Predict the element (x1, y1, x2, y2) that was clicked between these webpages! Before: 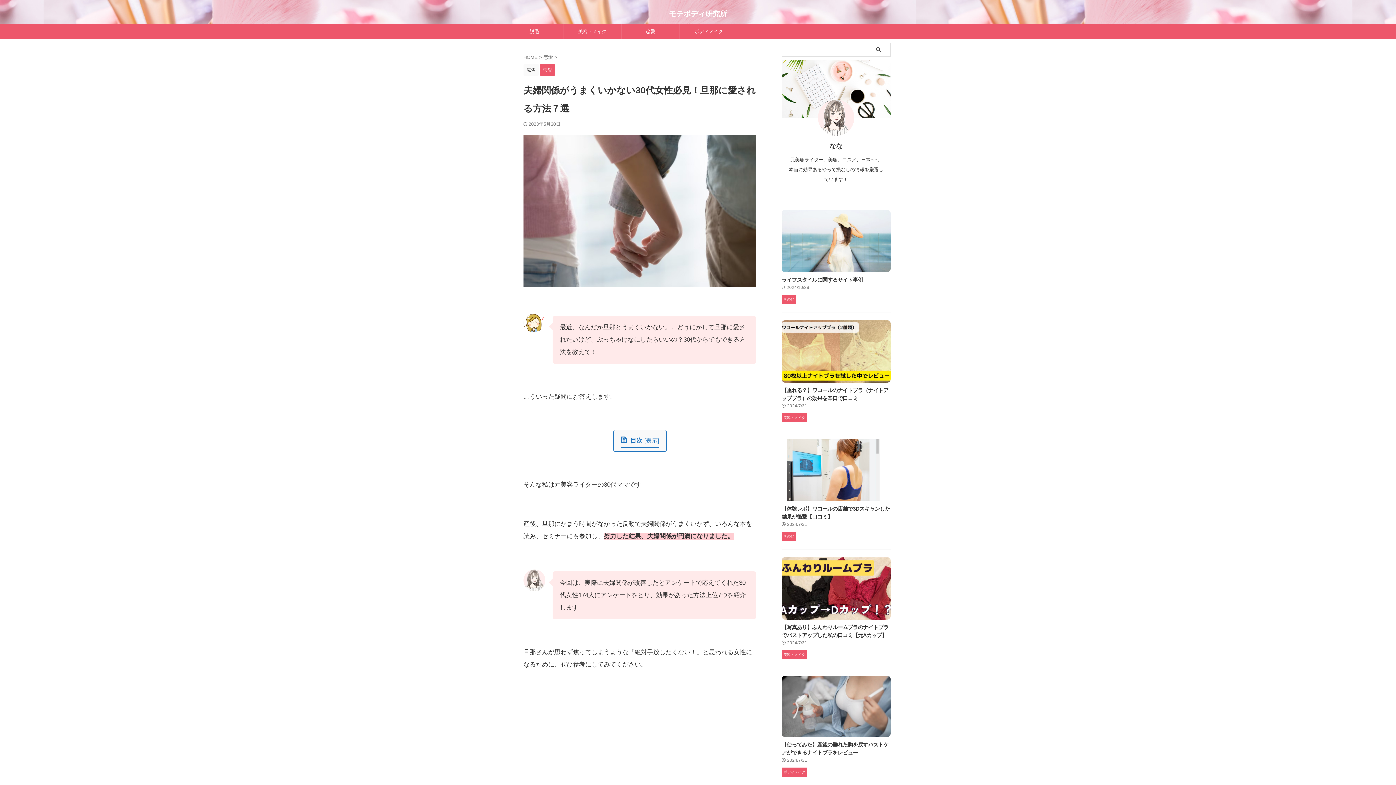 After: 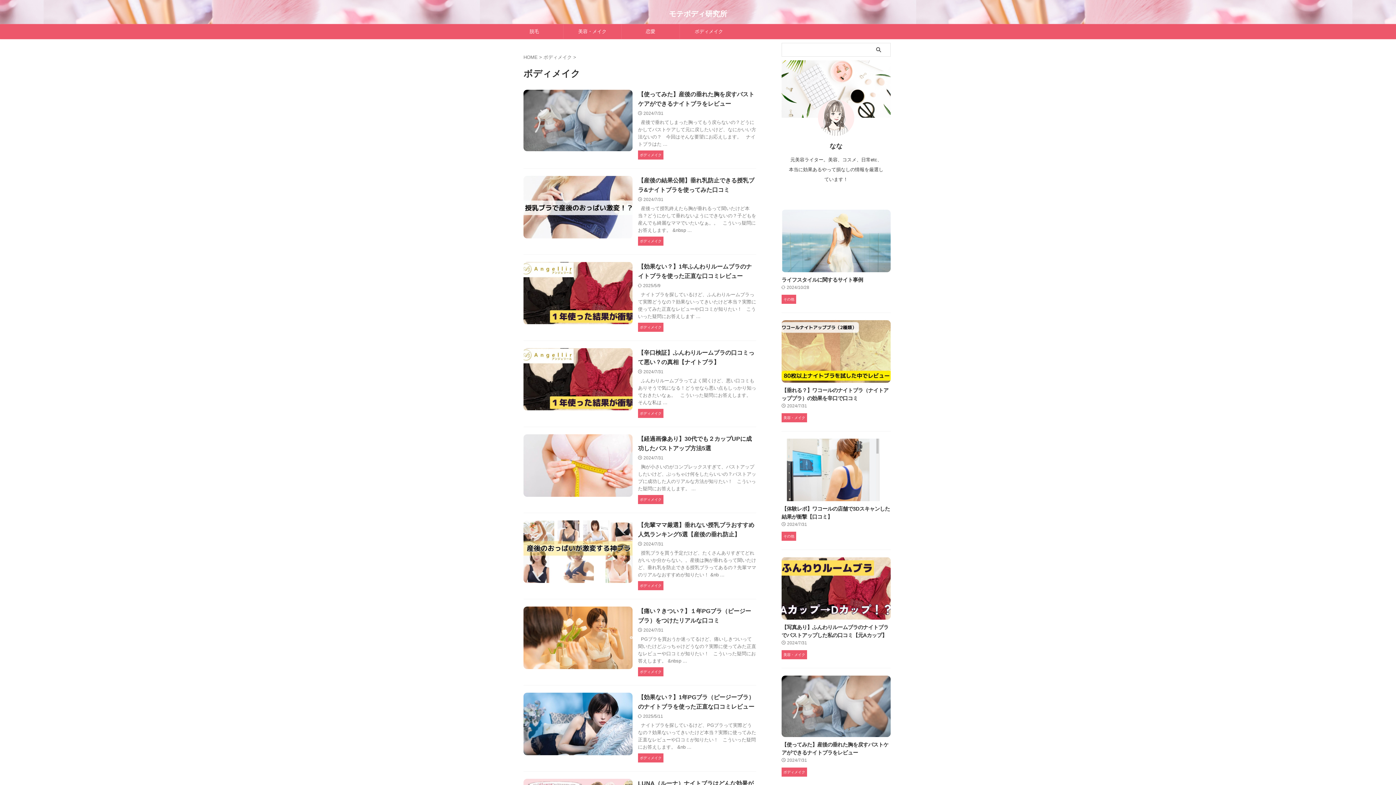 Action: label: ボディメイク bbox: (680, 24, 738, 38)